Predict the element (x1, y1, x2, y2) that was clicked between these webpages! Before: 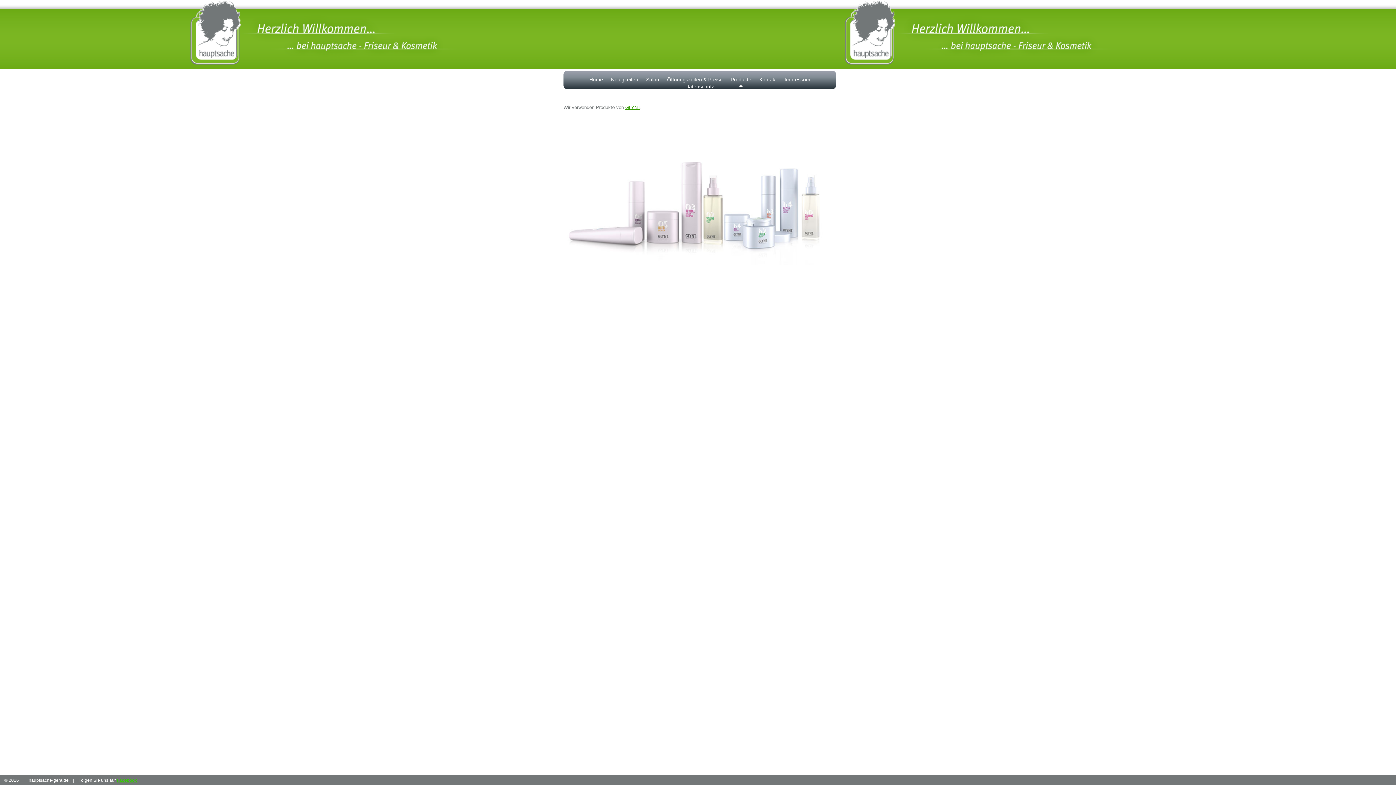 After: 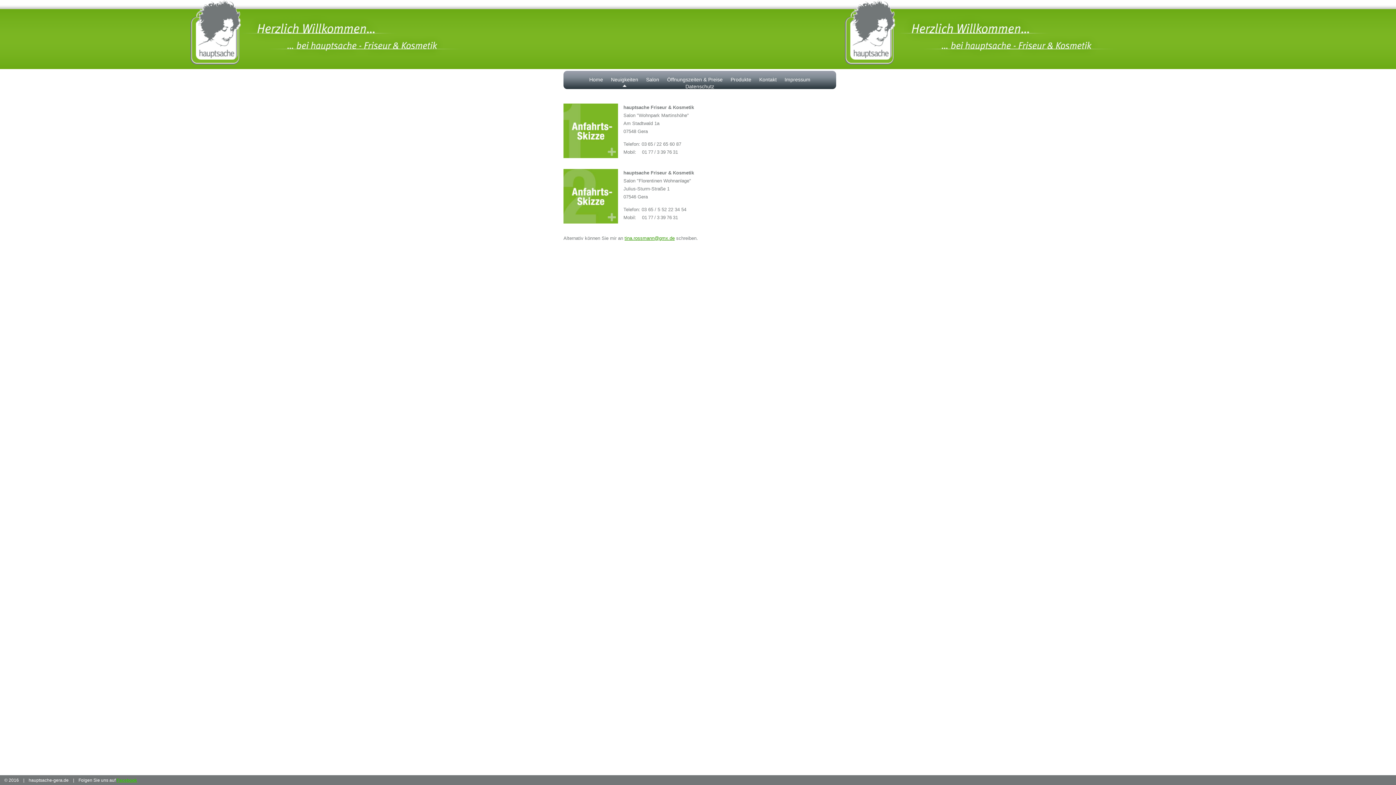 Action: bbox: (756, 72, 780, 86) label: Kontakt